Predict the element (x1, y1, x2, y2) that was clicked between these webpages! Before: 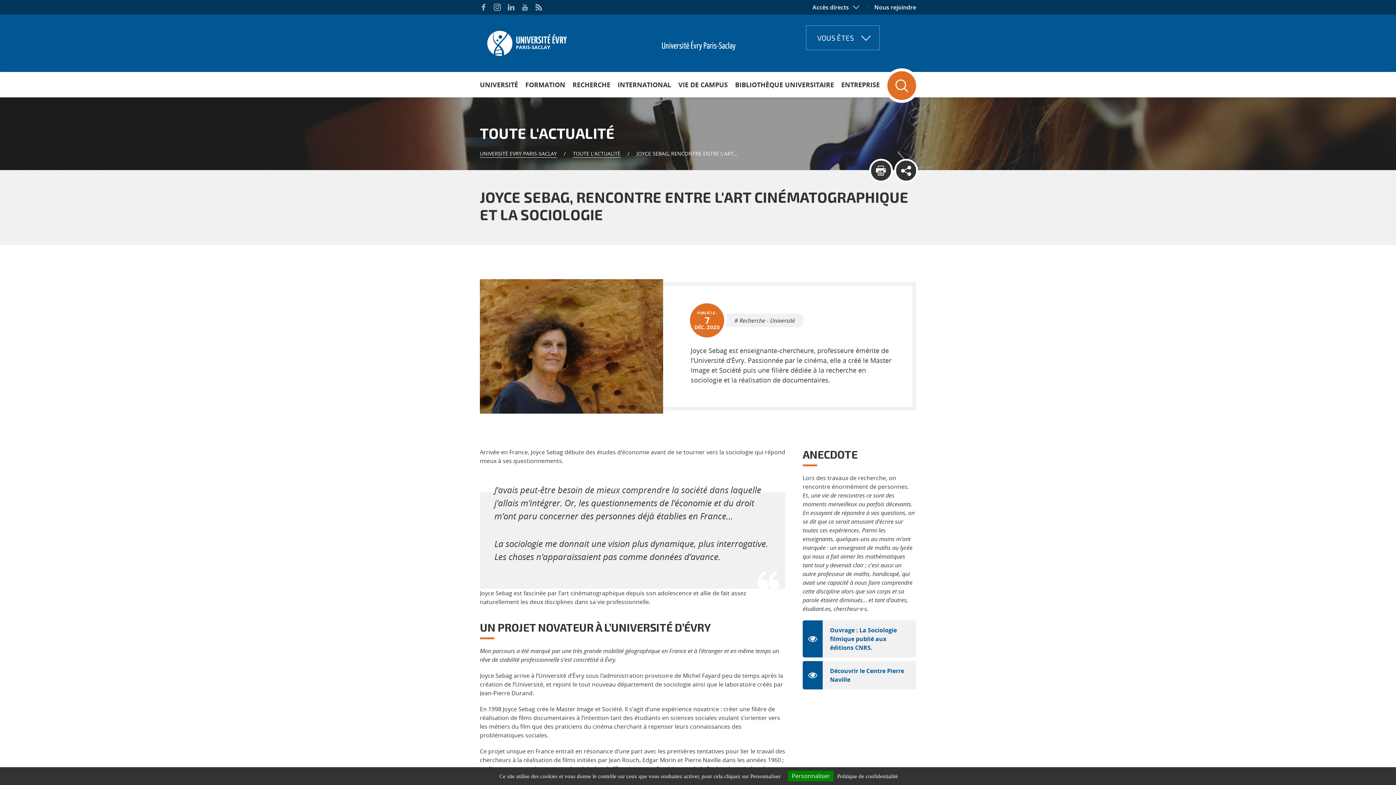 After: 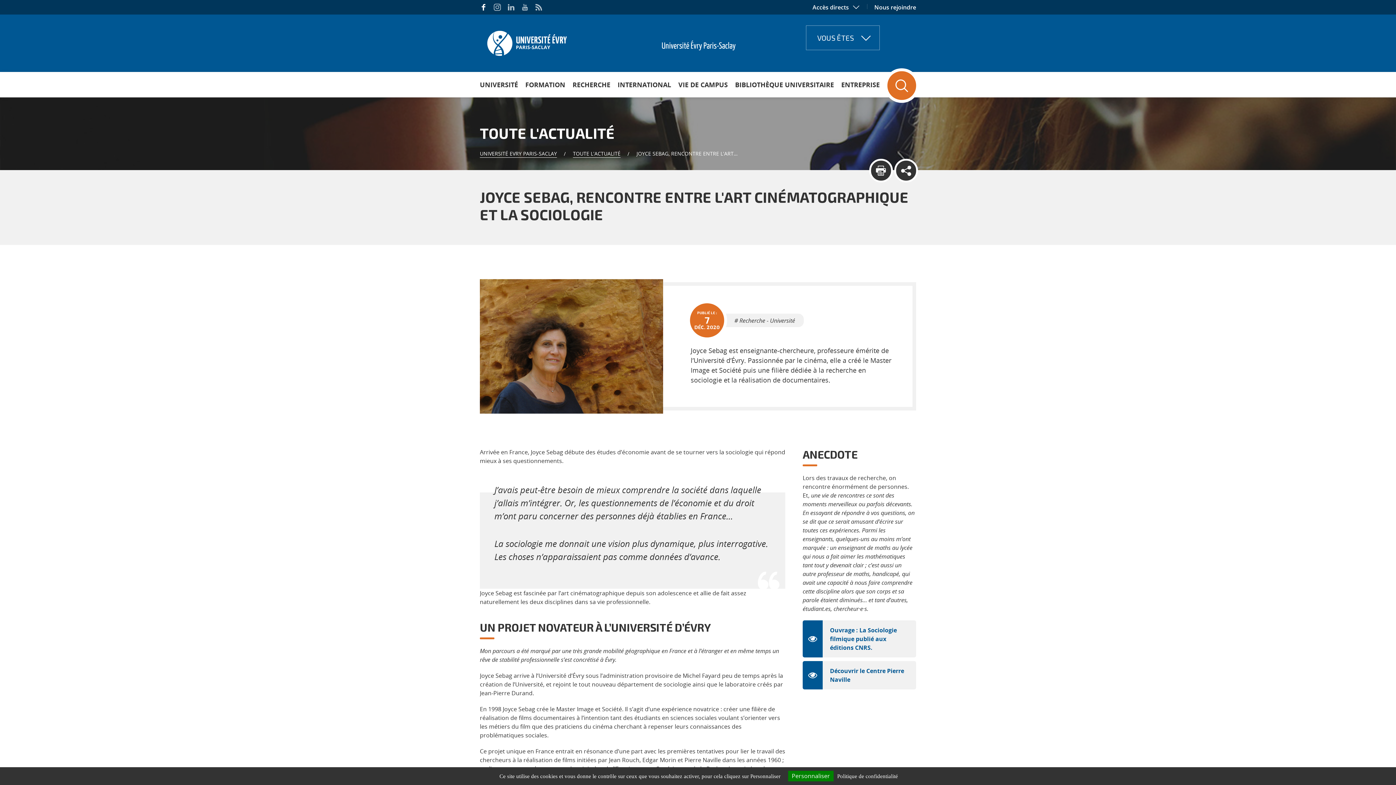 Action: bbox: (480, 3, 487, 10)